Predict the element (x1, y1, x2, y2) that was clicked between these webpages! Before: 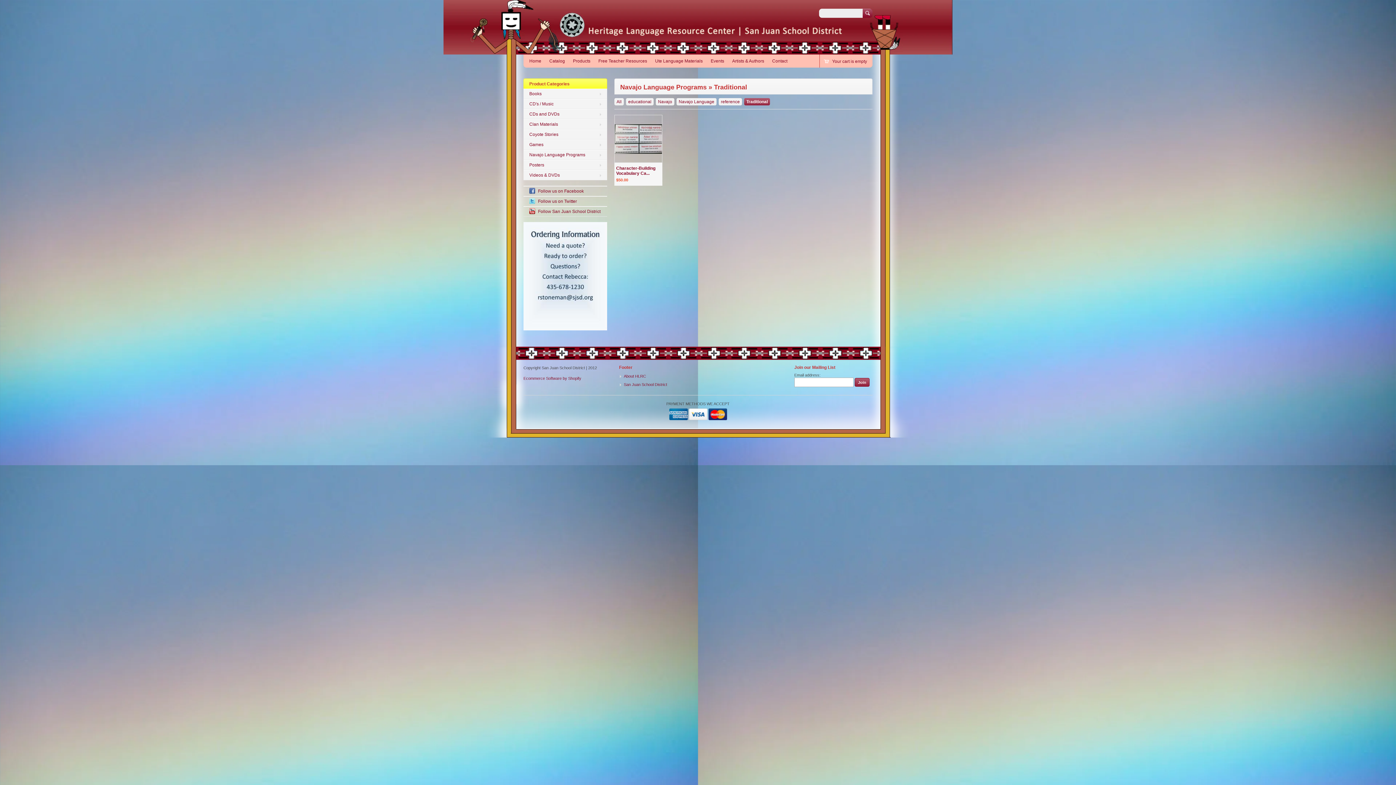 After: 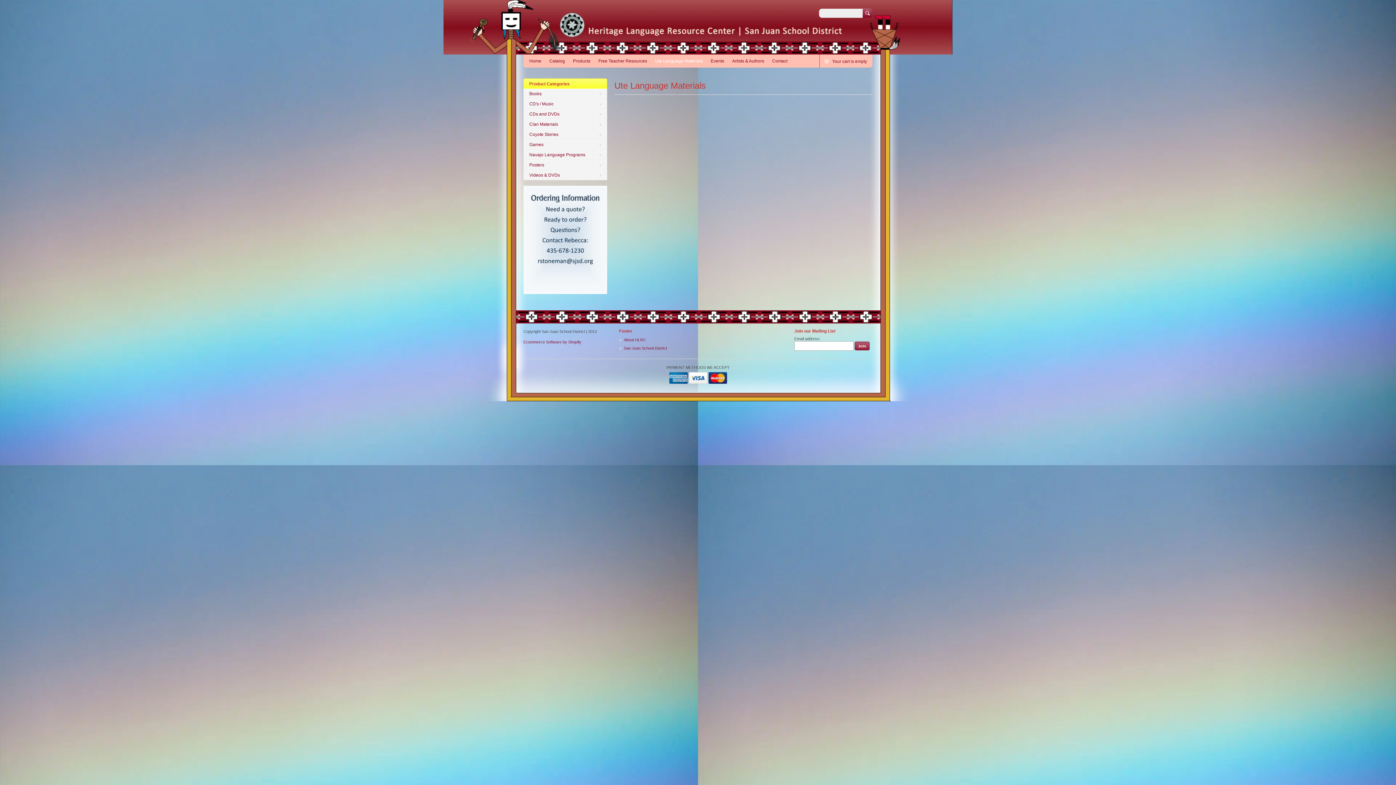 Action: label: Ute Language Materials bbox: (653, 57, 705, 65)